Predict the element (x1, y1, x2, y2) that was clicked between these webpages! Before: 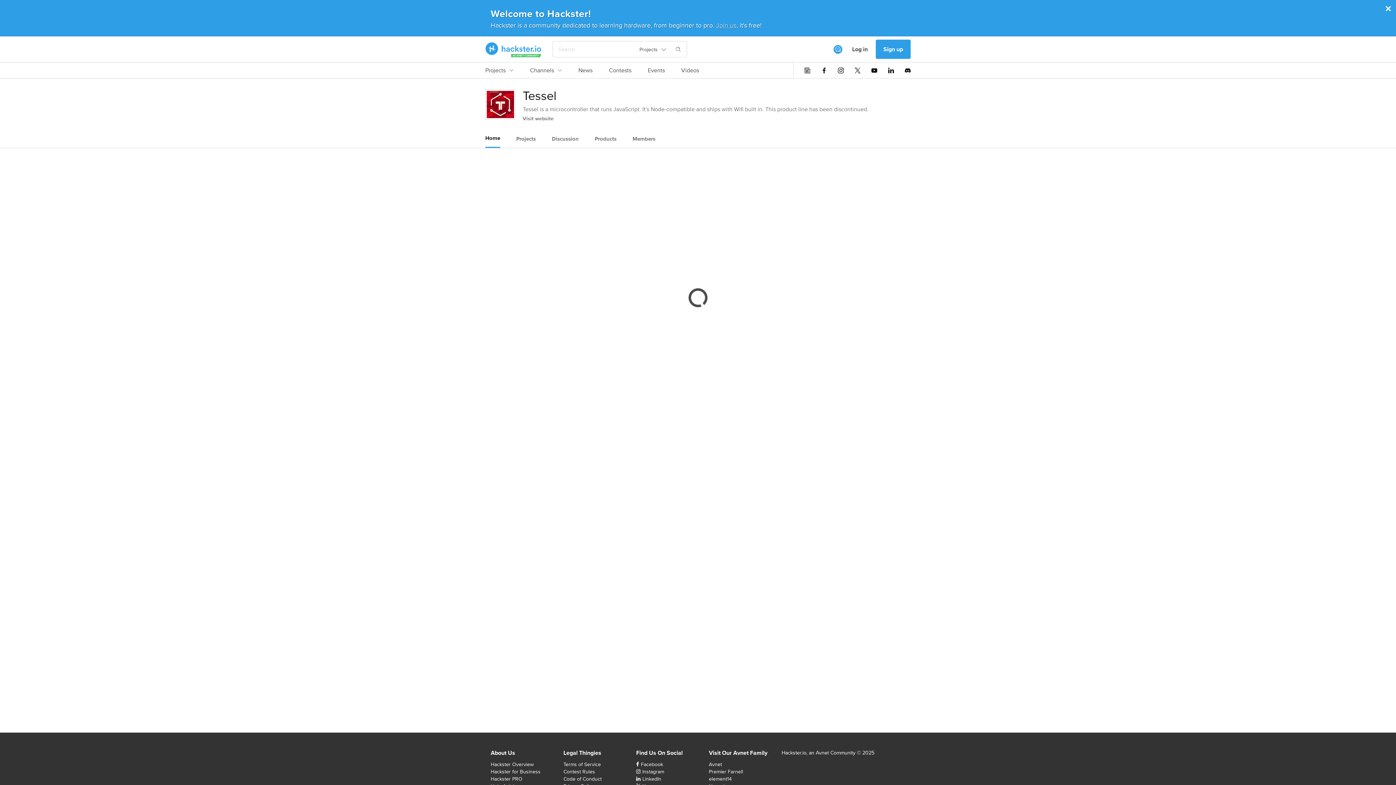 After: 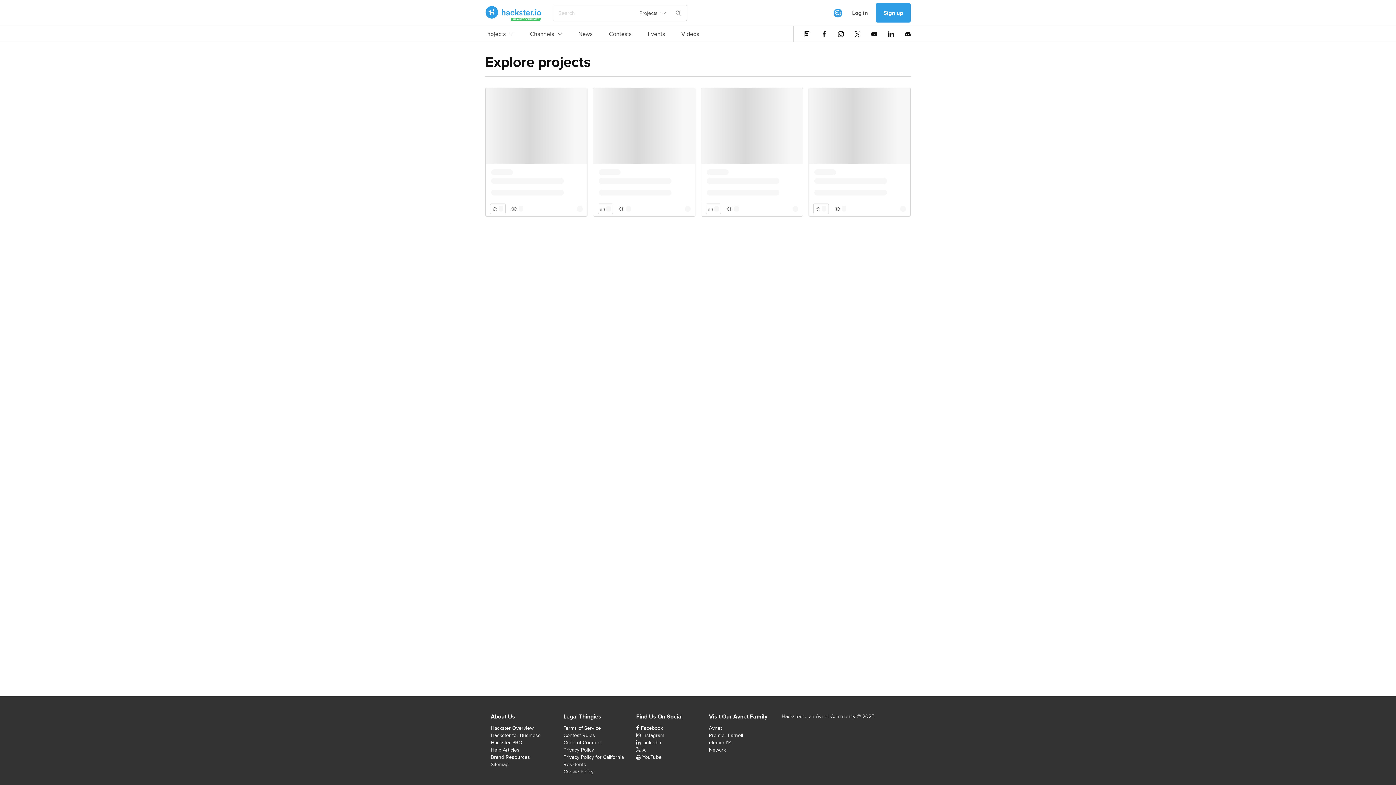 Action: bbox: (485, 66, 513, 78) label: Projects